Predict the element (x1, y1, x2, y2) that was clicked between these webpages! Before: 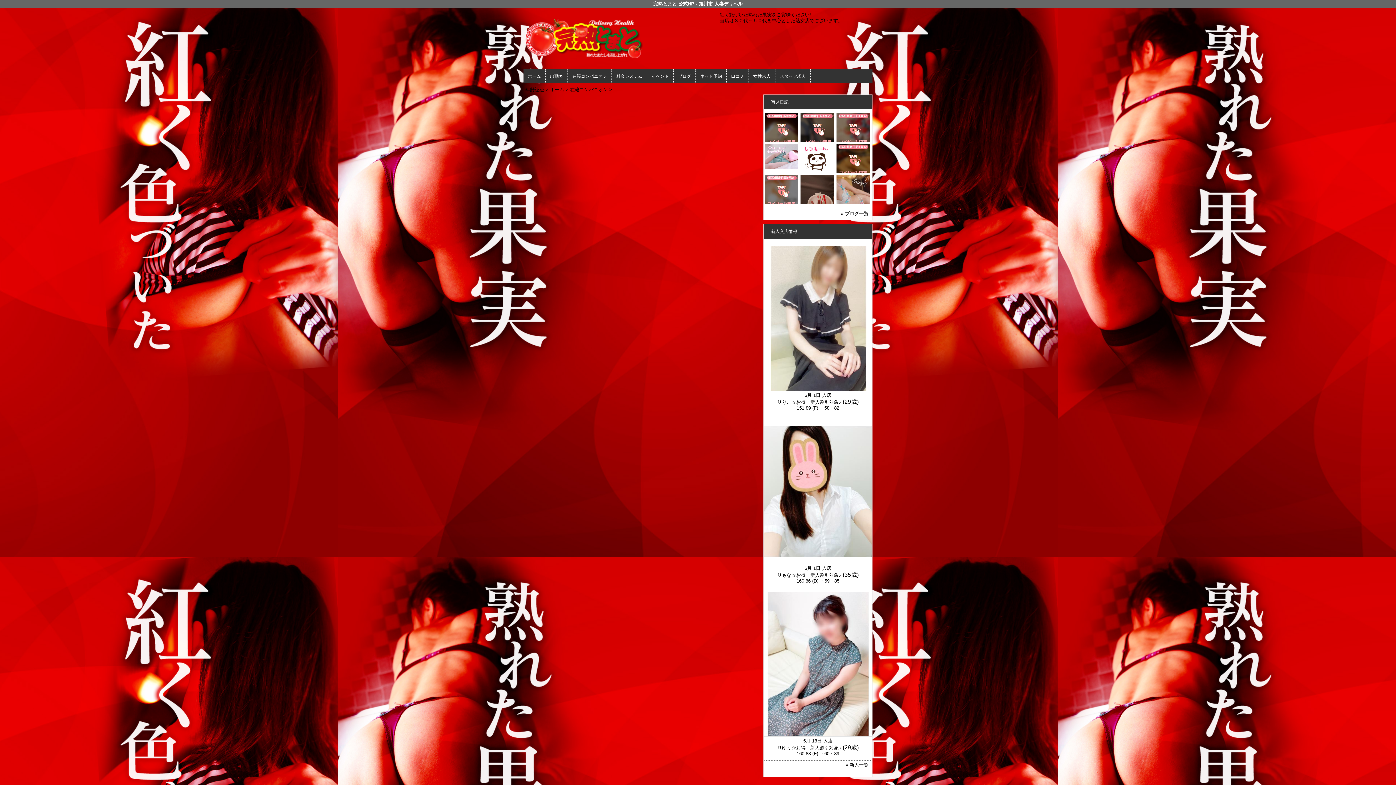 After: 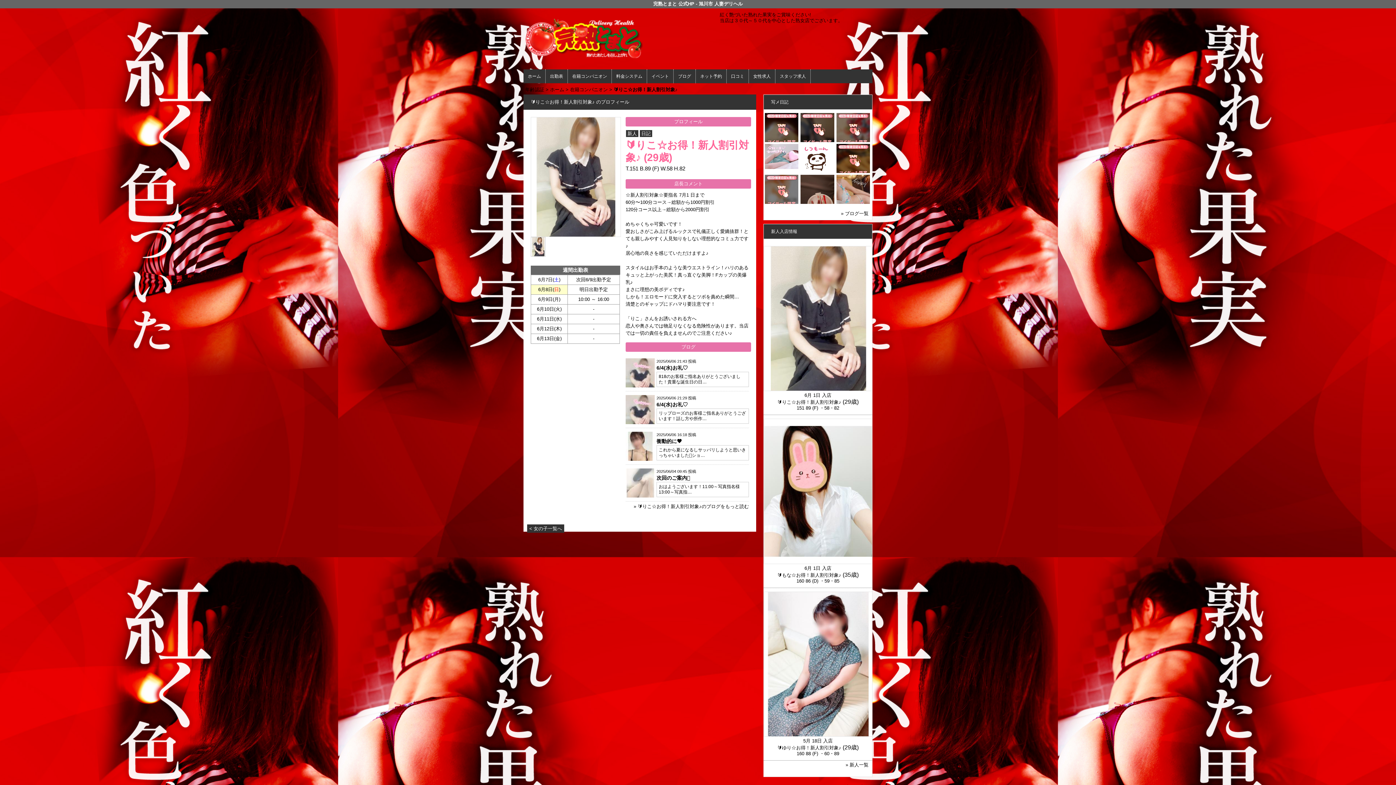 Action: bbox: (764, 387, 873, 392)